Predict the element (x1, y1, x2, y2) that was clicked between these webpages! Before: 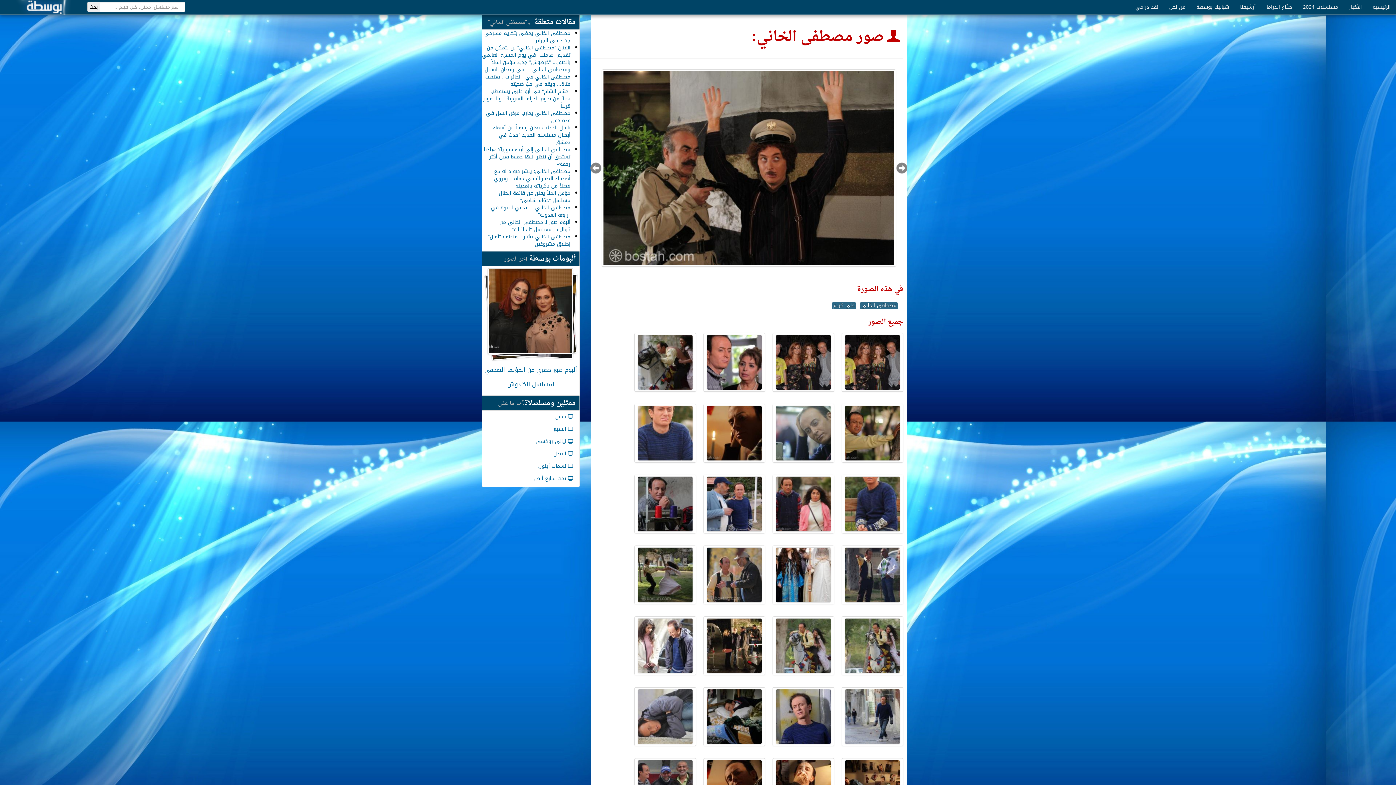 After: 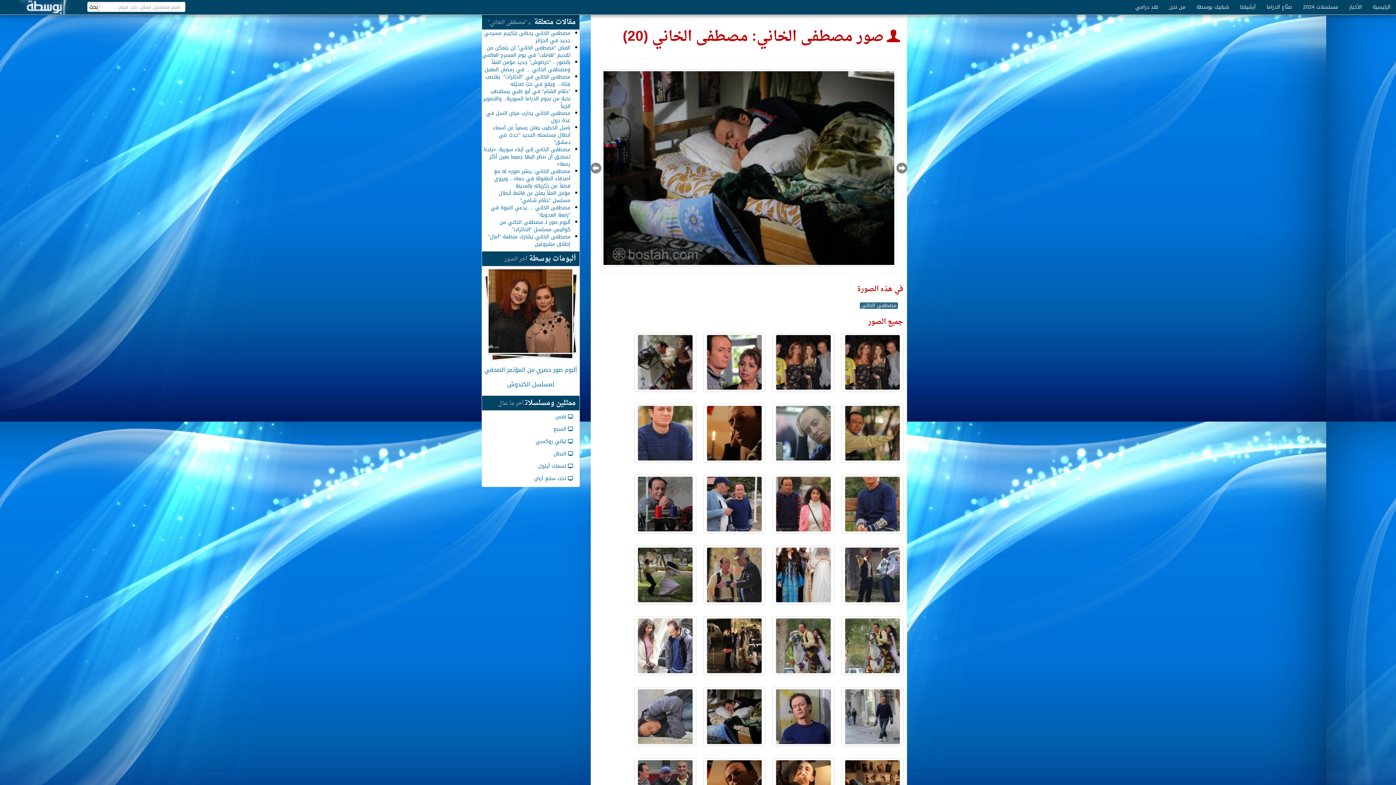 Action: bbox: (703, 687, 765, 746)